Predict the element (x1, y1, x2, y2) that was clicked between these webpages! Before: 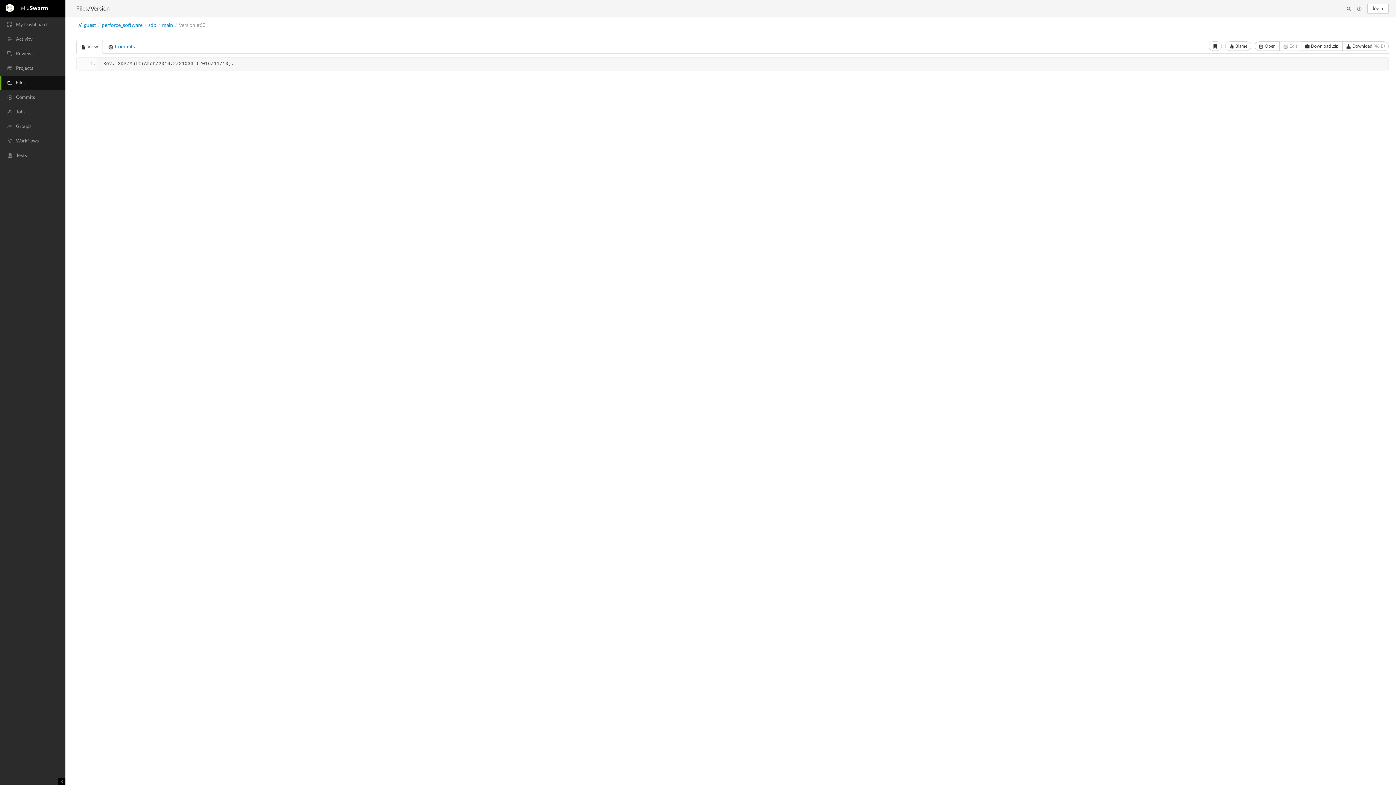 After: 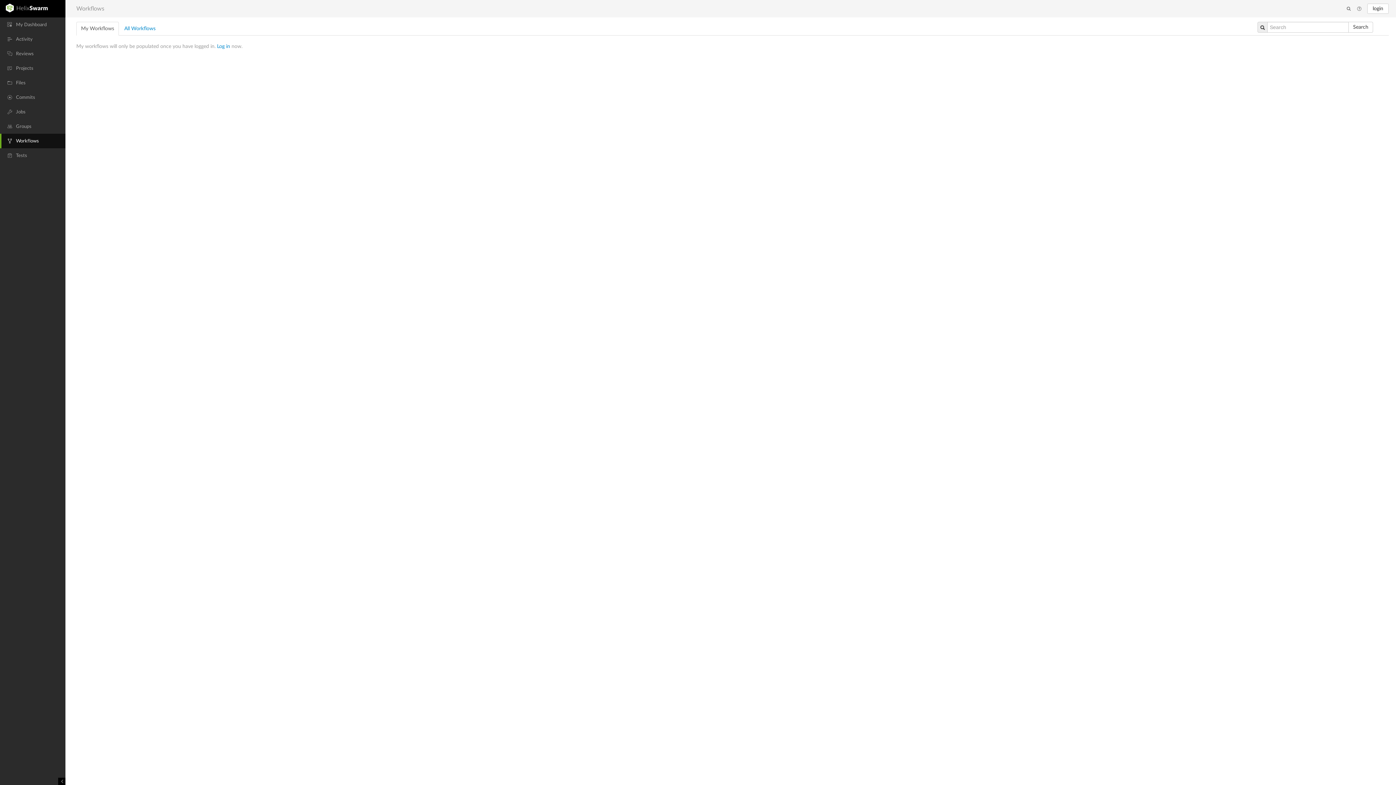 Action: label: Workflows bbox: (0, 135, 41, 146)